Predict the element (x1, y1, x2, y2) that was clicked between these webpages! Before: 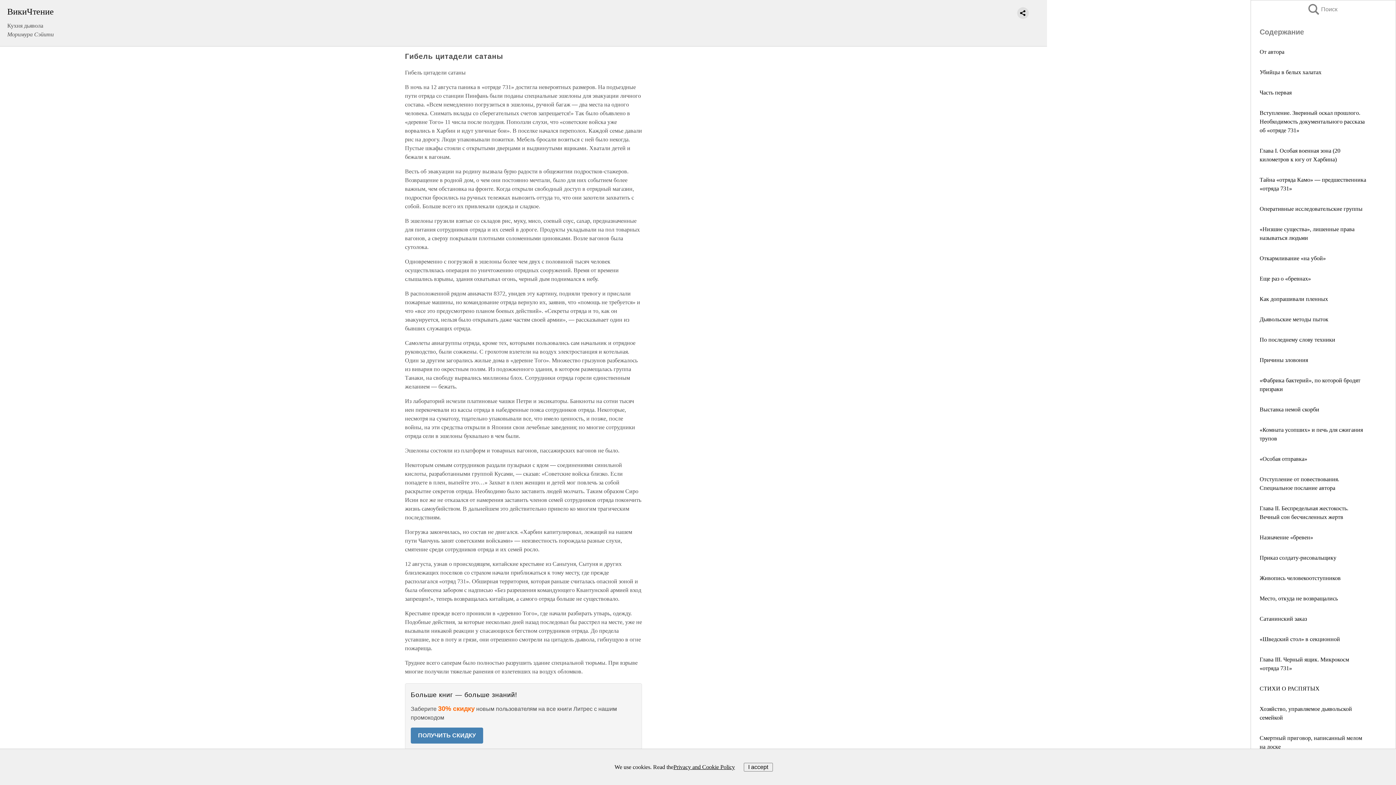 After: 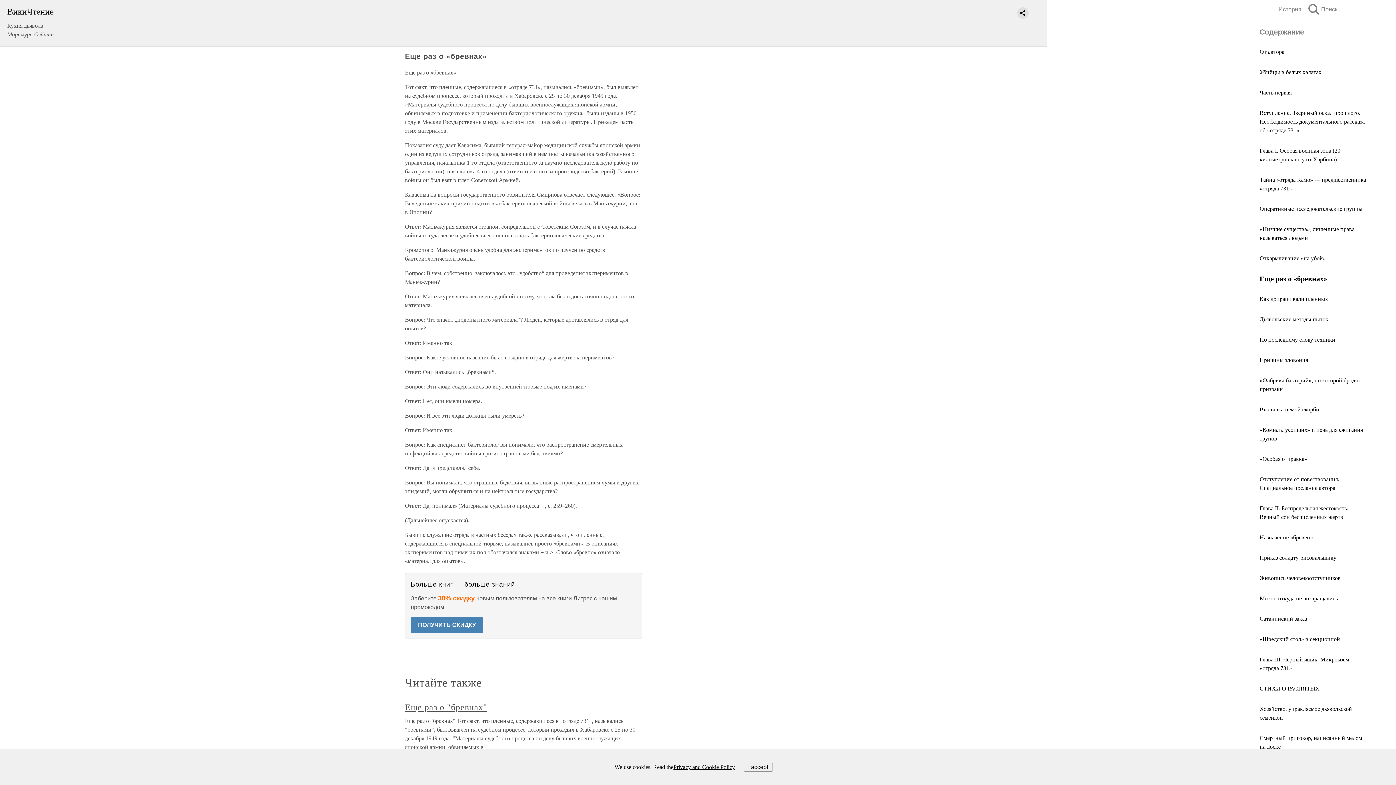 Action: label: Еще раз о «бревнах» bbox: (1260, 275, 1311, 281)